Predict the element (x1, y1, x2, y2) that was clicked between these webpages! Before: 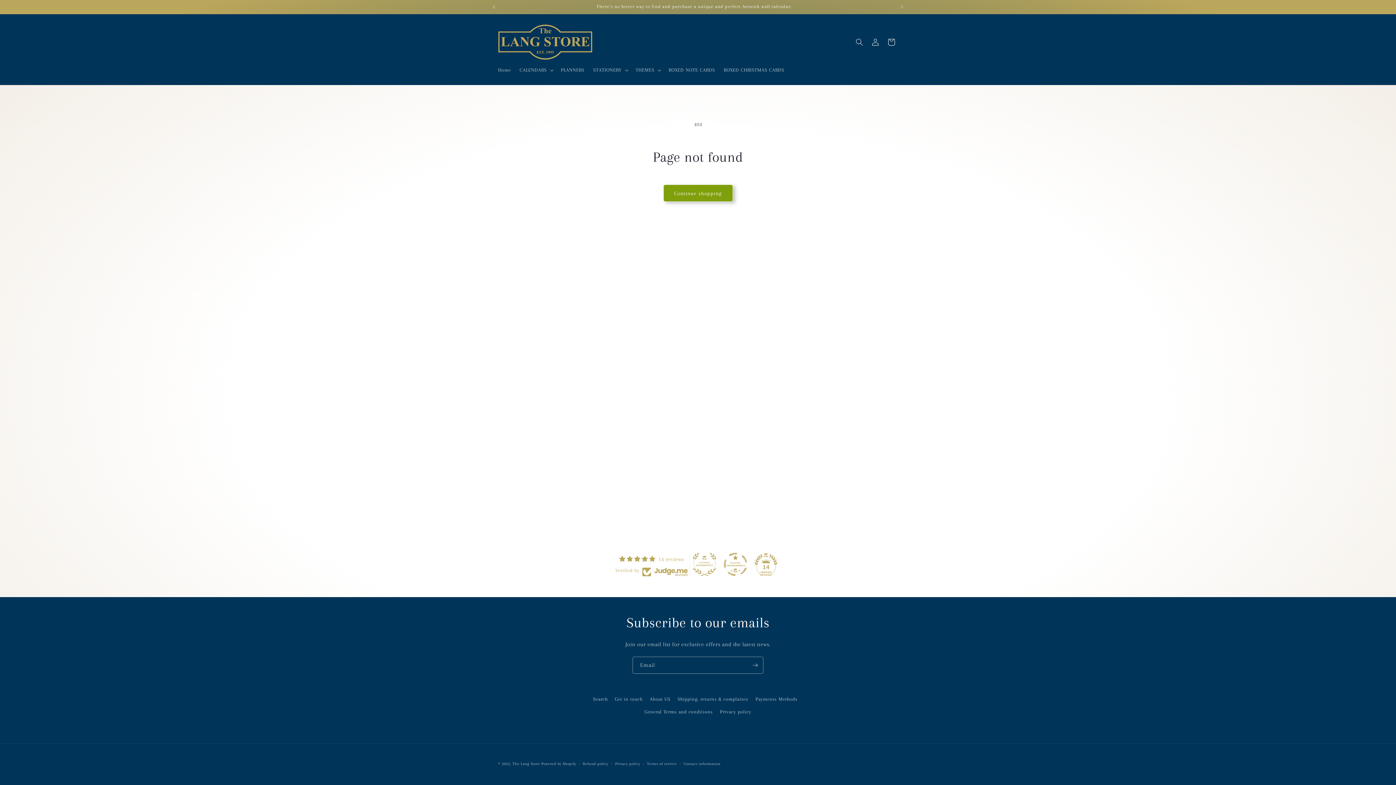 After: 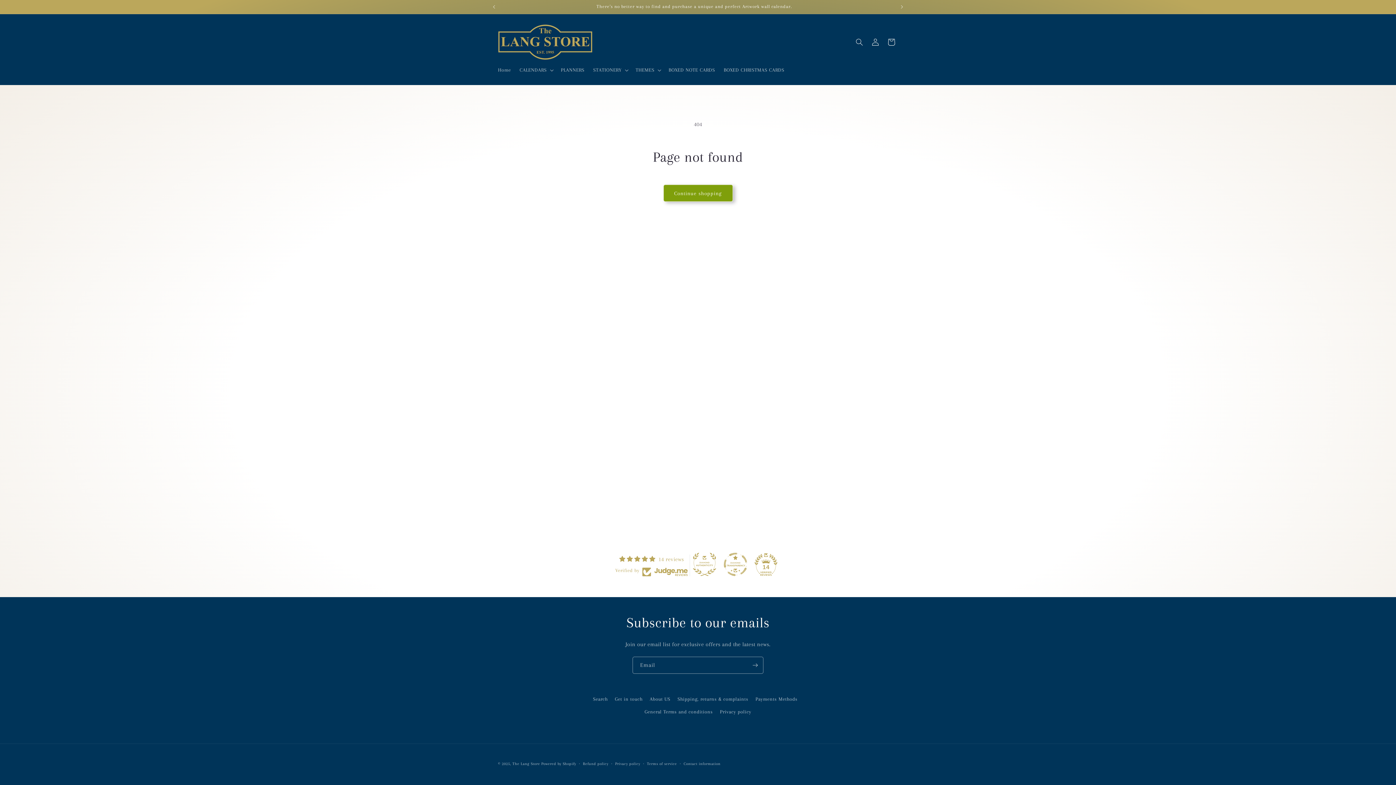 Action: label: 14 bbox: (754, 553, 777, 576)